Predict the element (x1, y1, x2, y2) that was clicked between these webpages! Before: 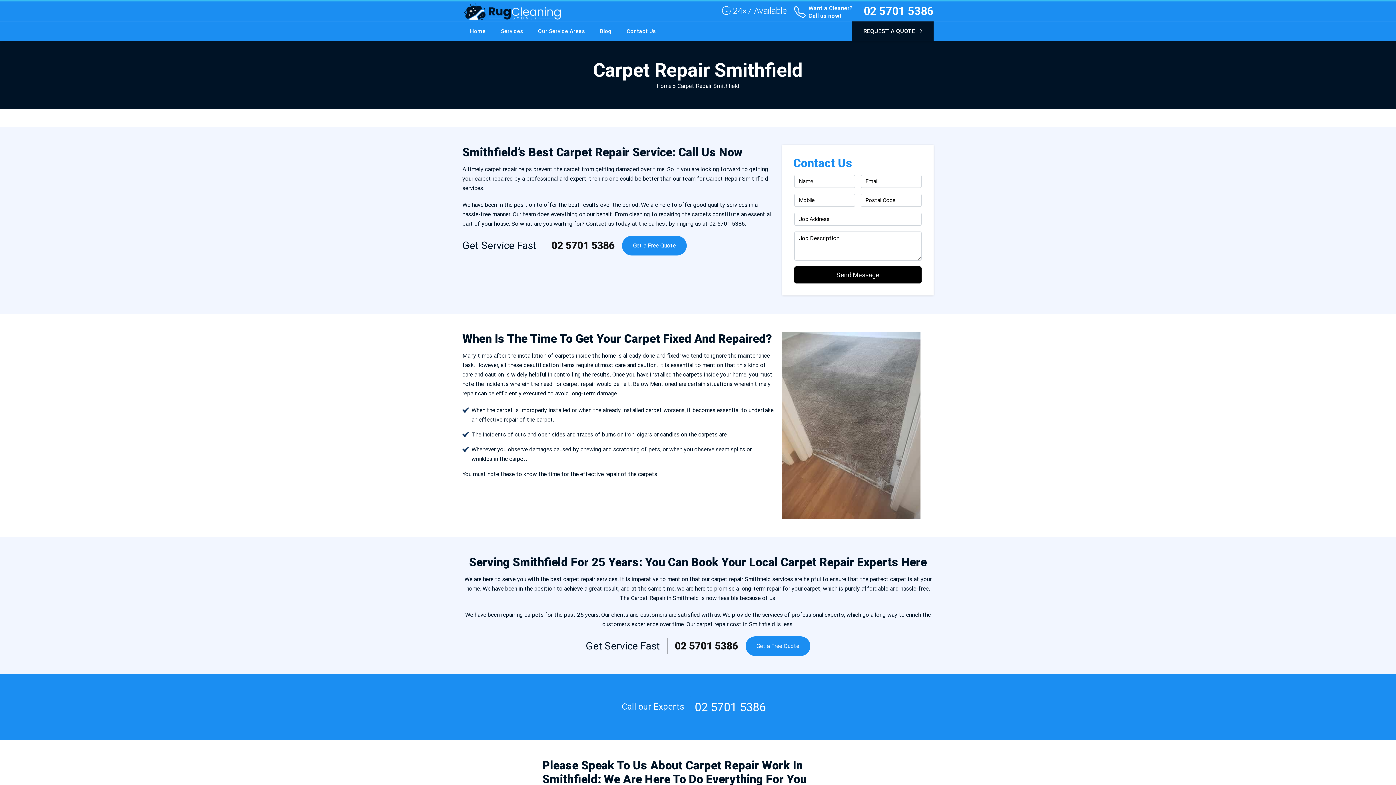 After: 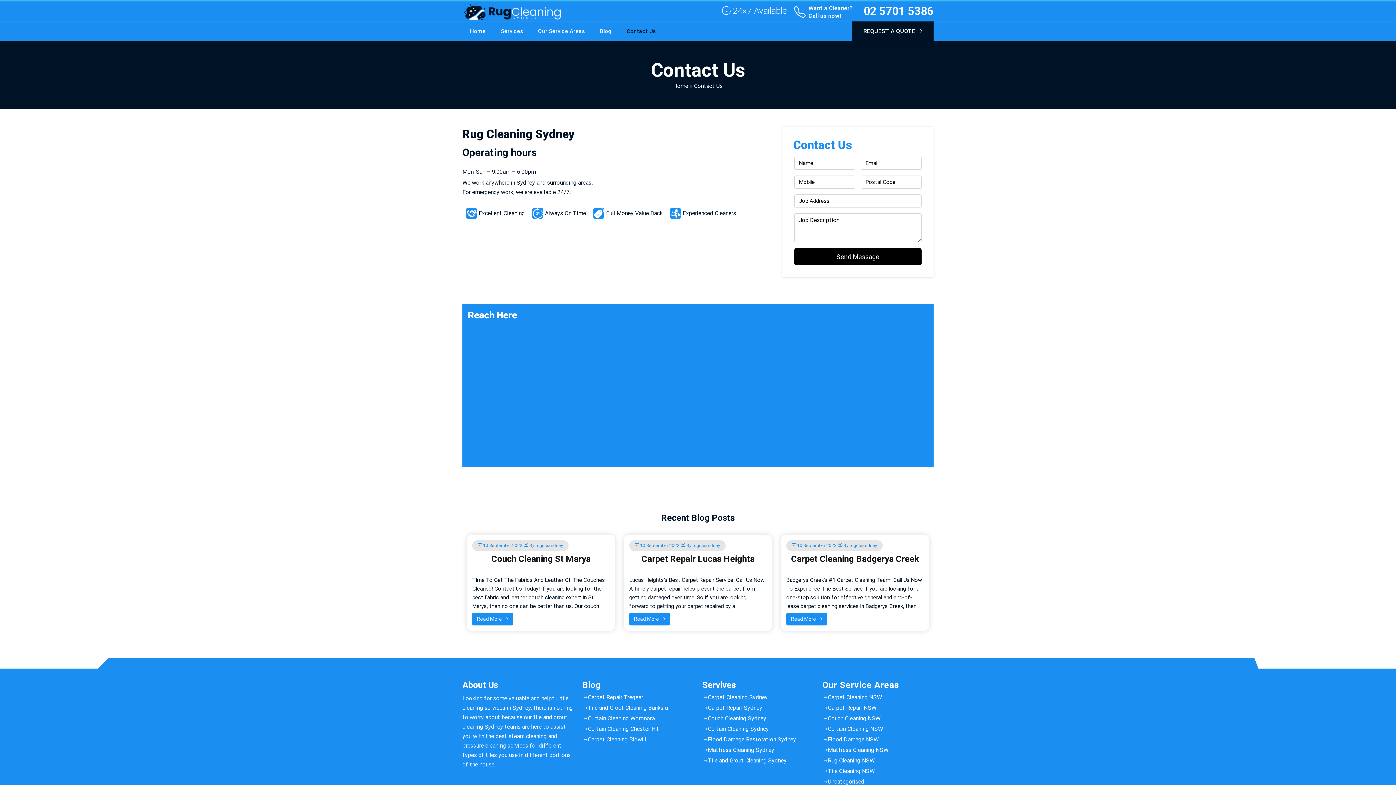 Action: bbox: (852, 21, 933, 41) label: REQUEST A QUOTE 